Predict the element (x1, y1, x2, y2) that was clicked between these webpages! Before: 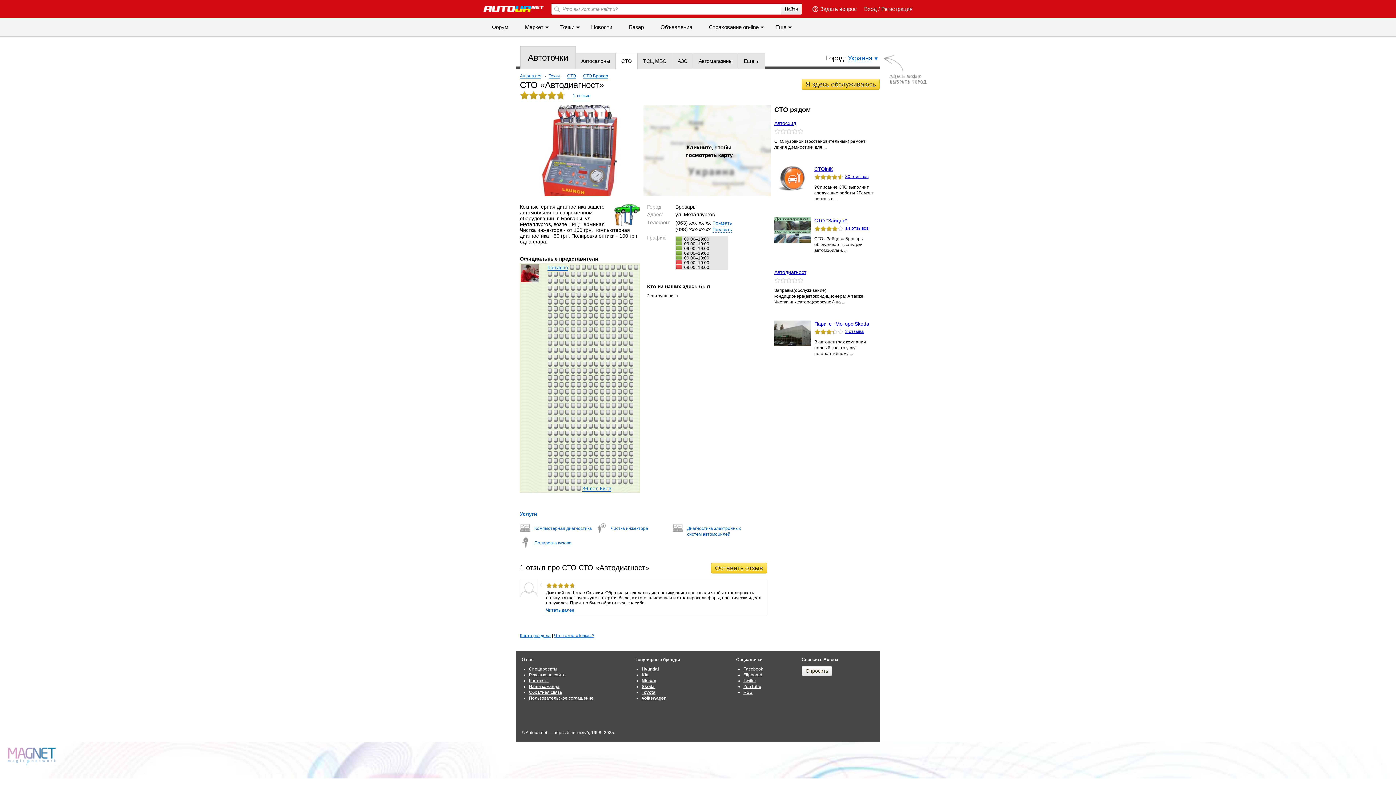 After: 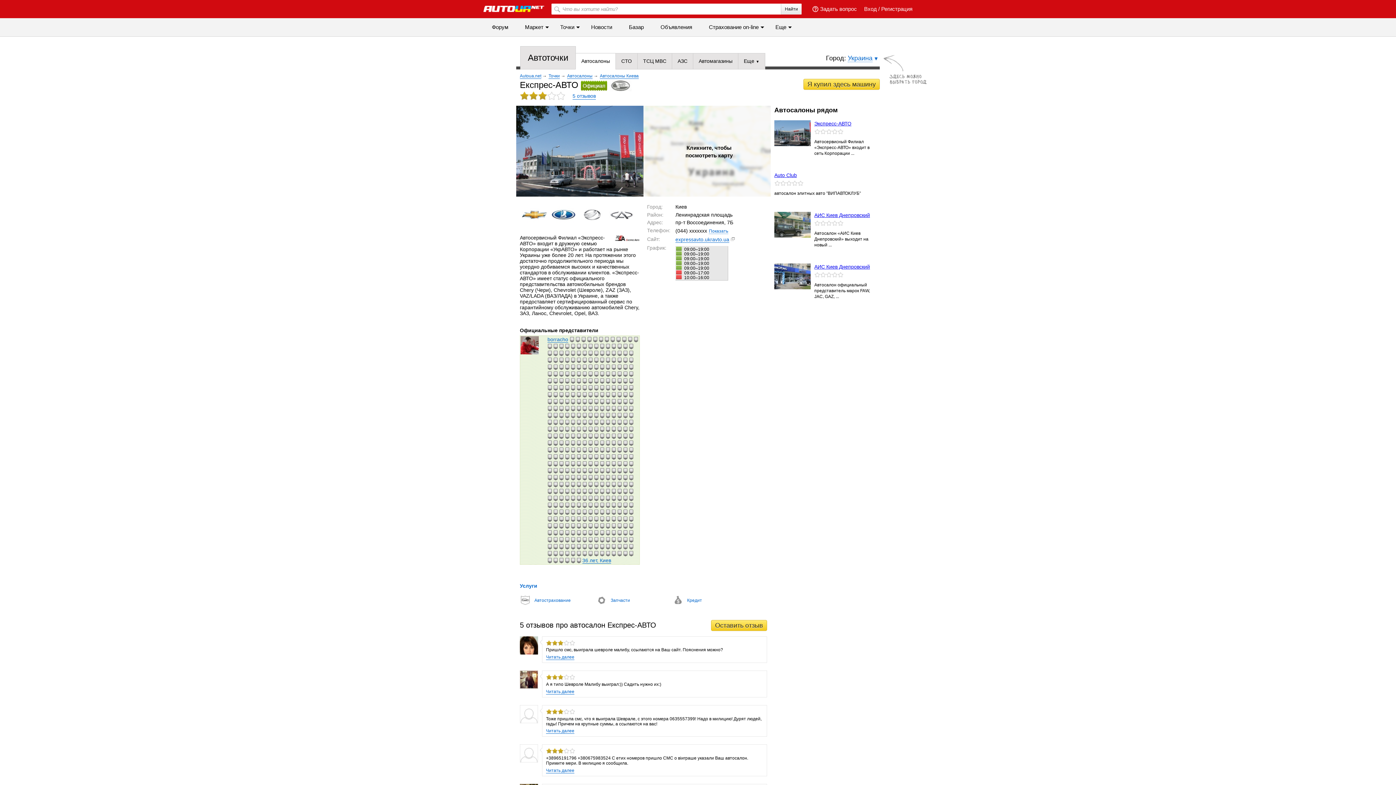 Action: bbox: (570, 340, 575, 346) label:  